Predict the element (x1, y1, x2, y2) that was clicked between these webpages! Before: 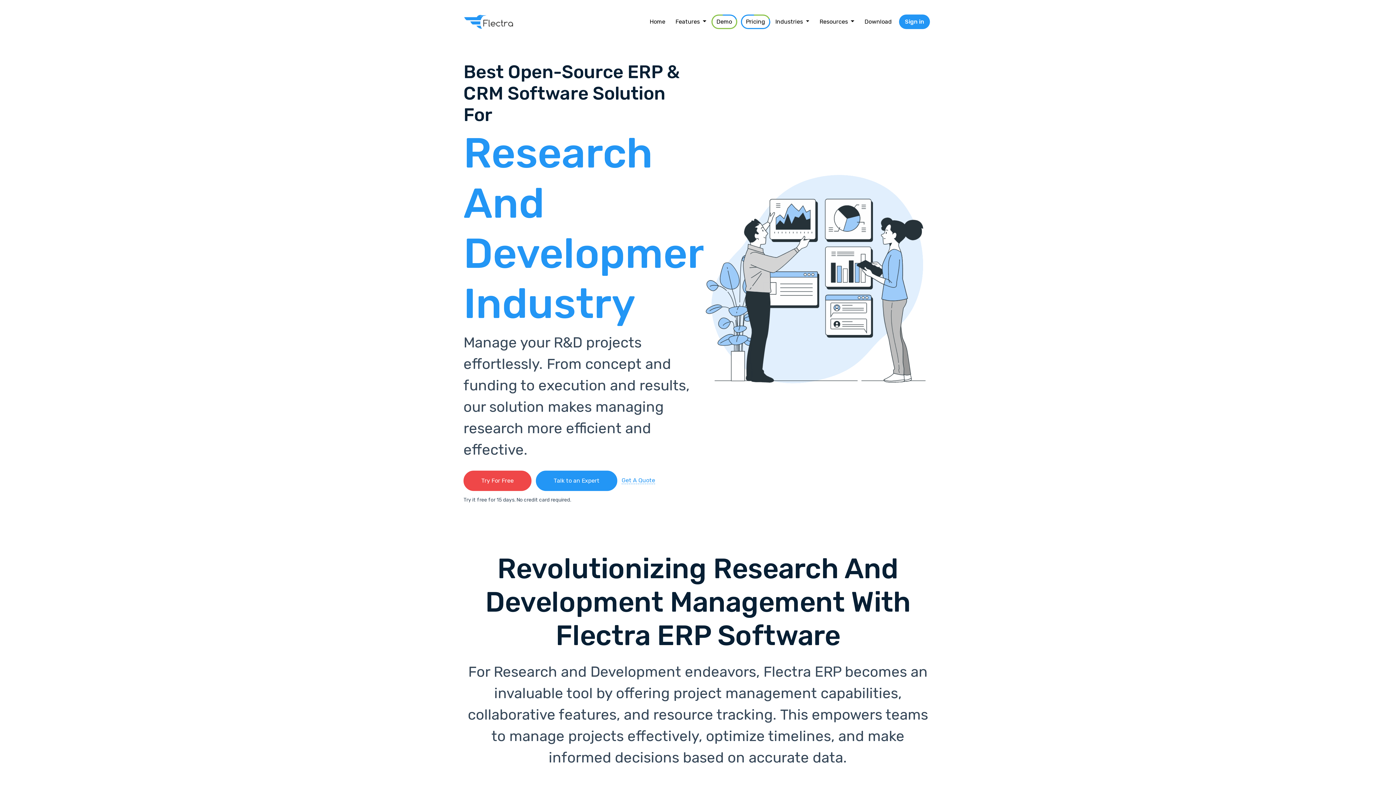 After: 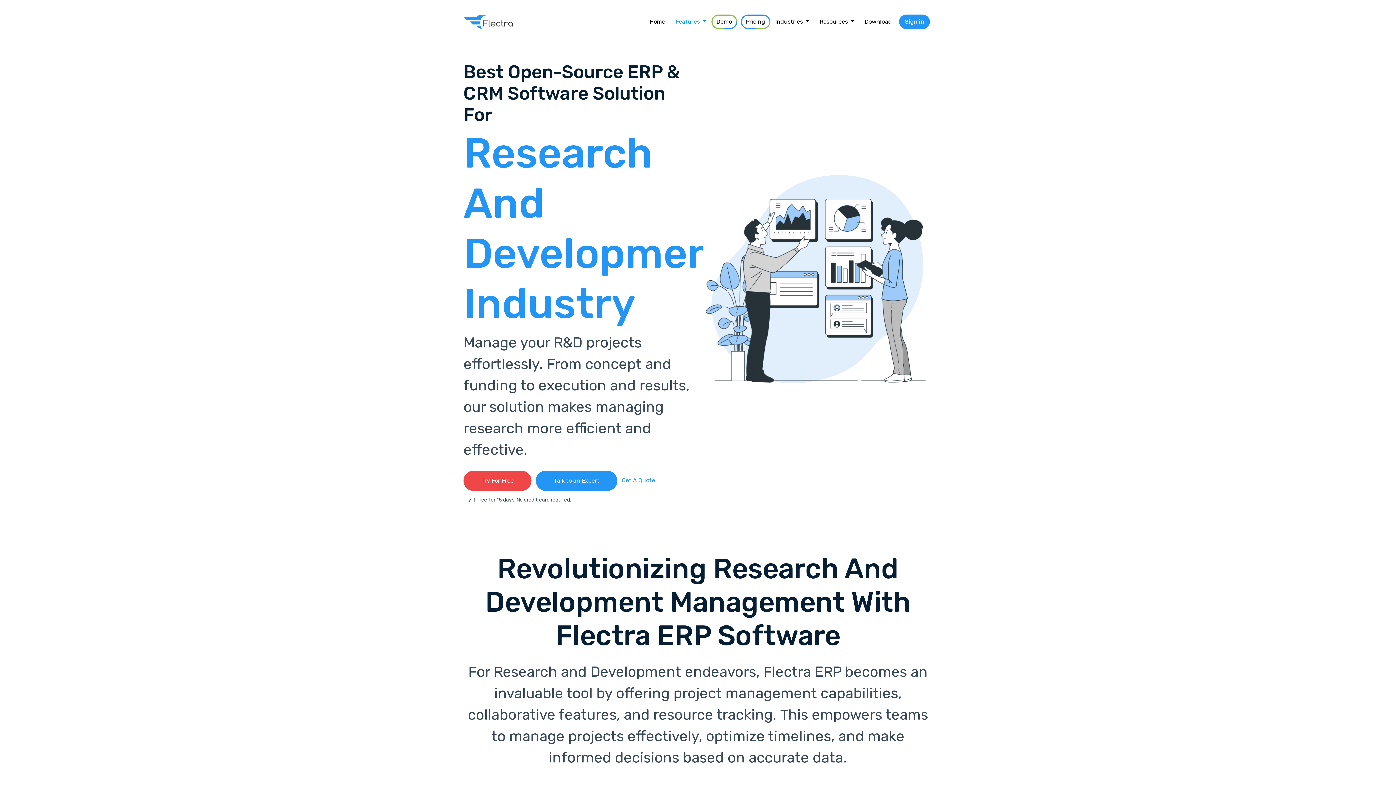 Action: bbox: (672, 14, 709, 29) label: Features 